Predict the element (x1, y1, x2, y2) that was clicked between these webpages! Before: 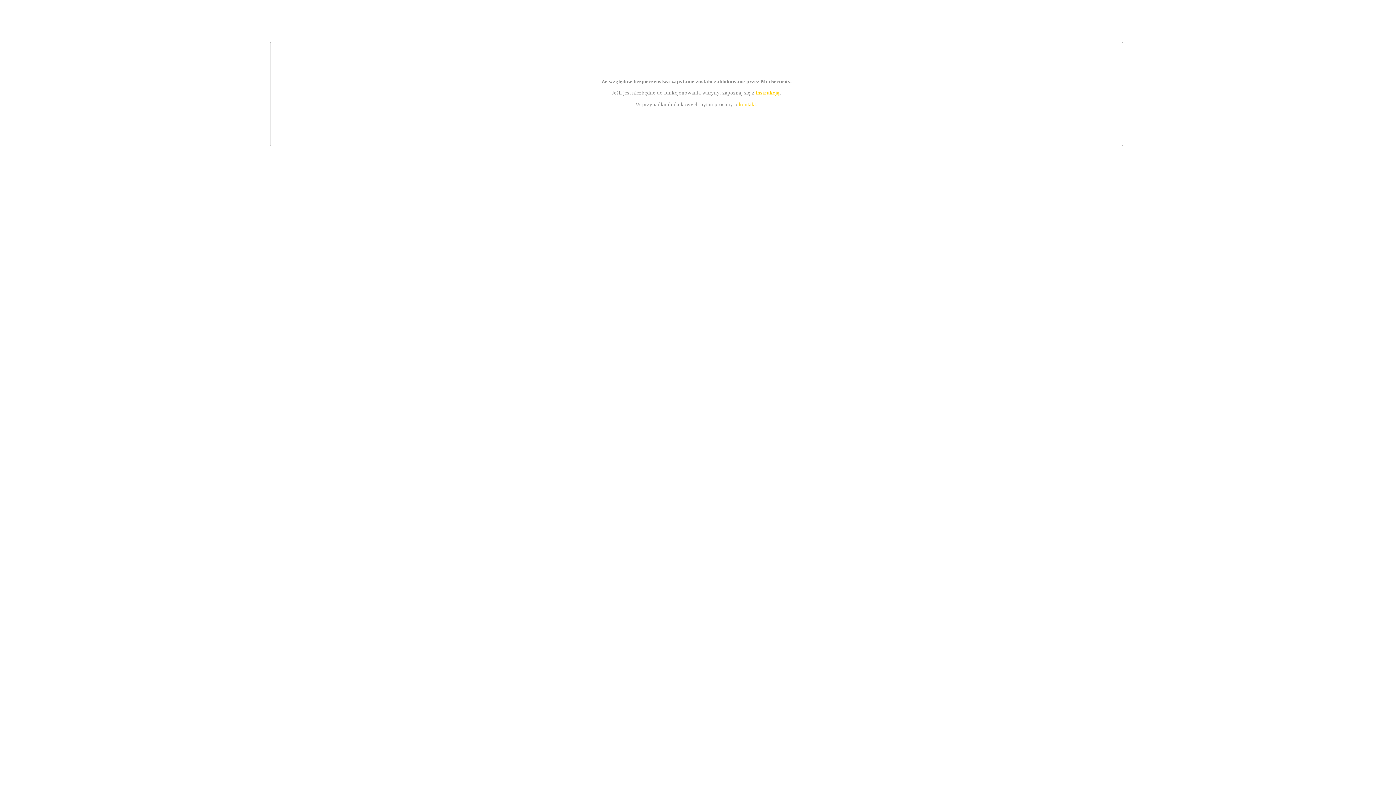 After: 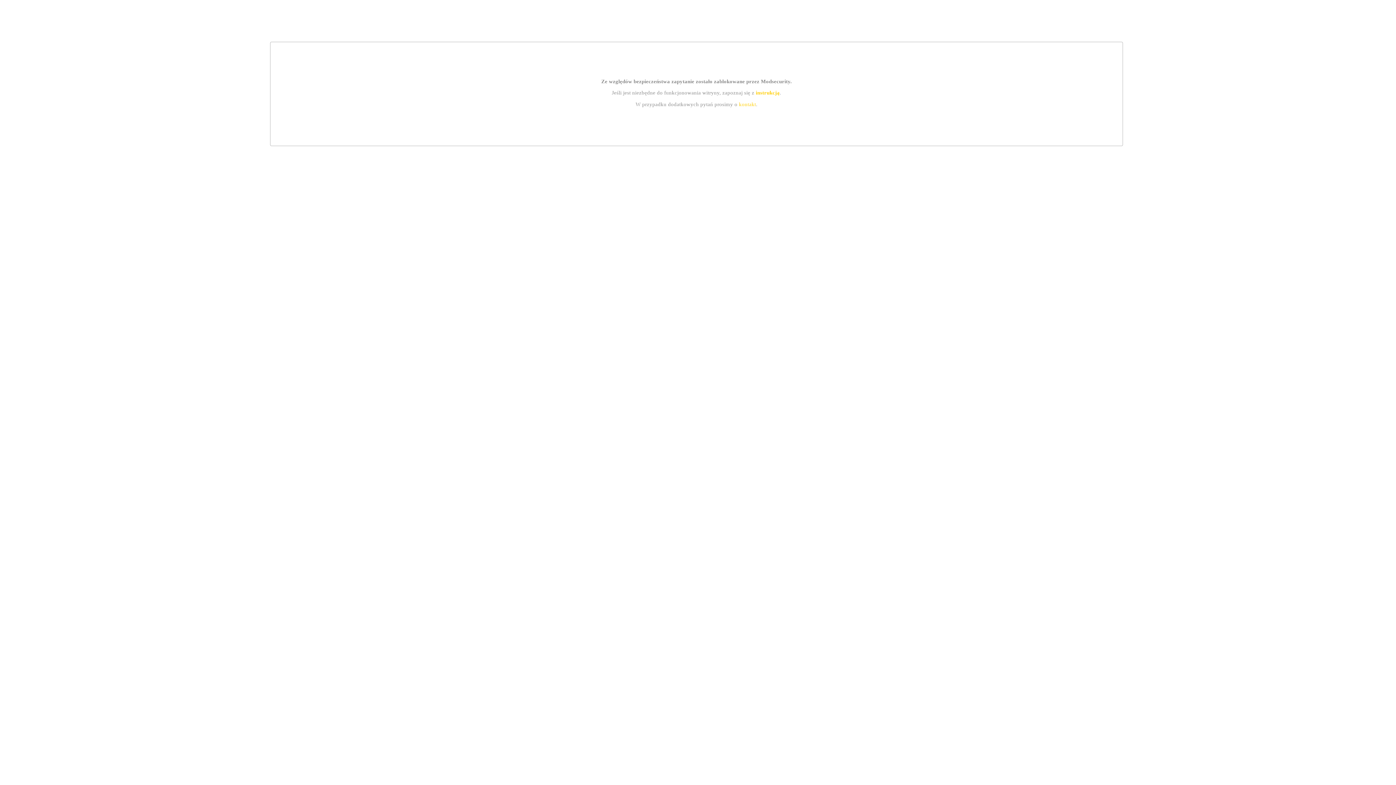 Action: label: instrukcją bbox: (755, 89, 779, 95)